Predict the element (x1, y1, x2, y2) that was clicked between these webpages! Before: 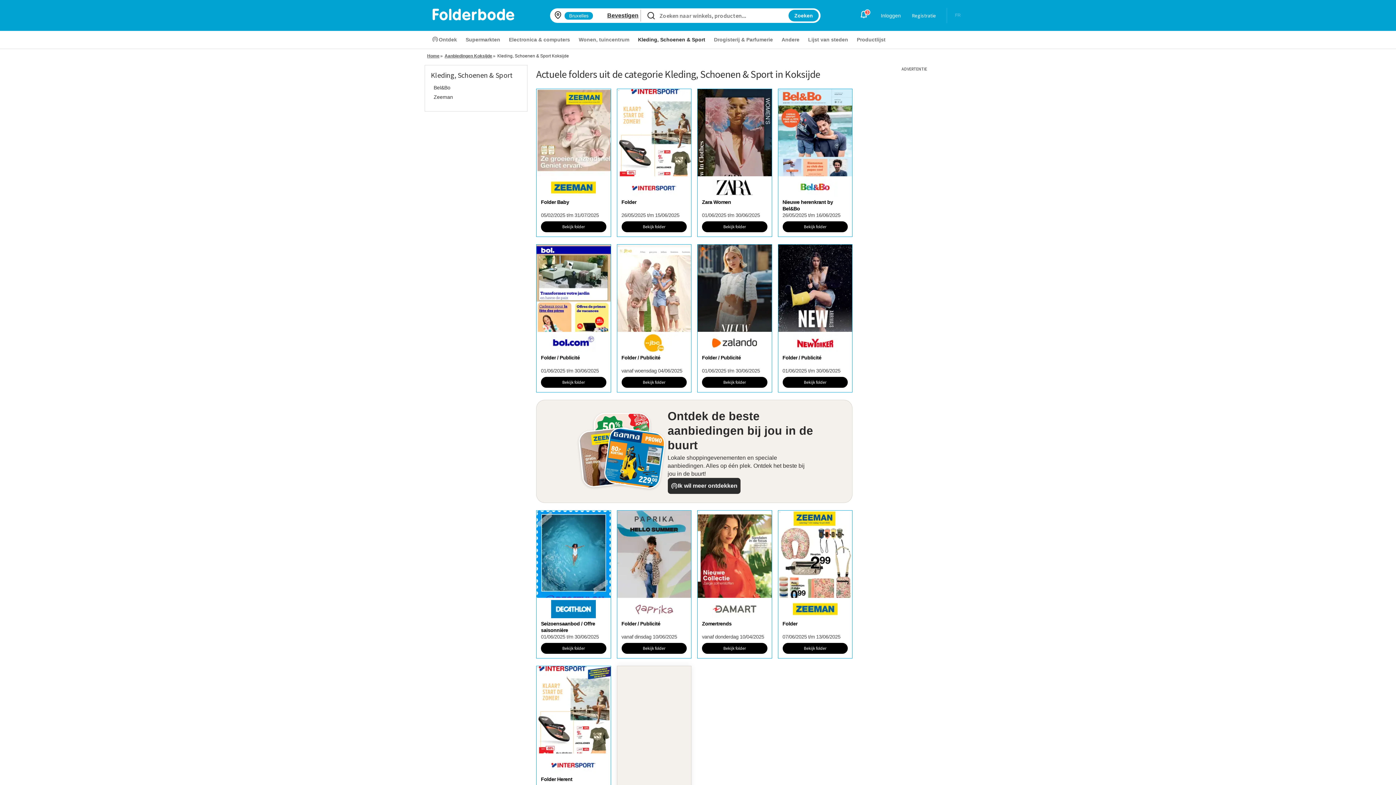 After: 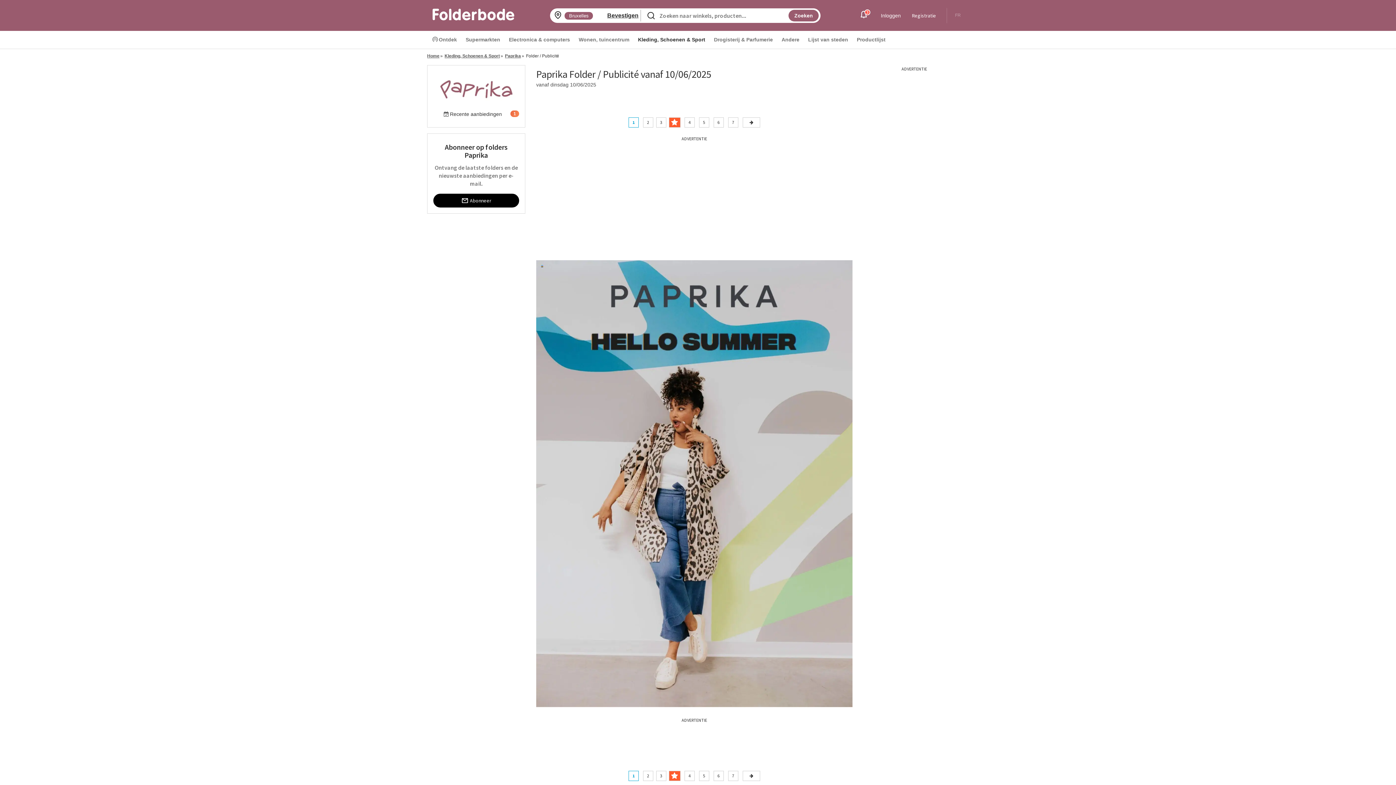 Action: label: Bekijk folder bbox: (621, 643, 686, 654)